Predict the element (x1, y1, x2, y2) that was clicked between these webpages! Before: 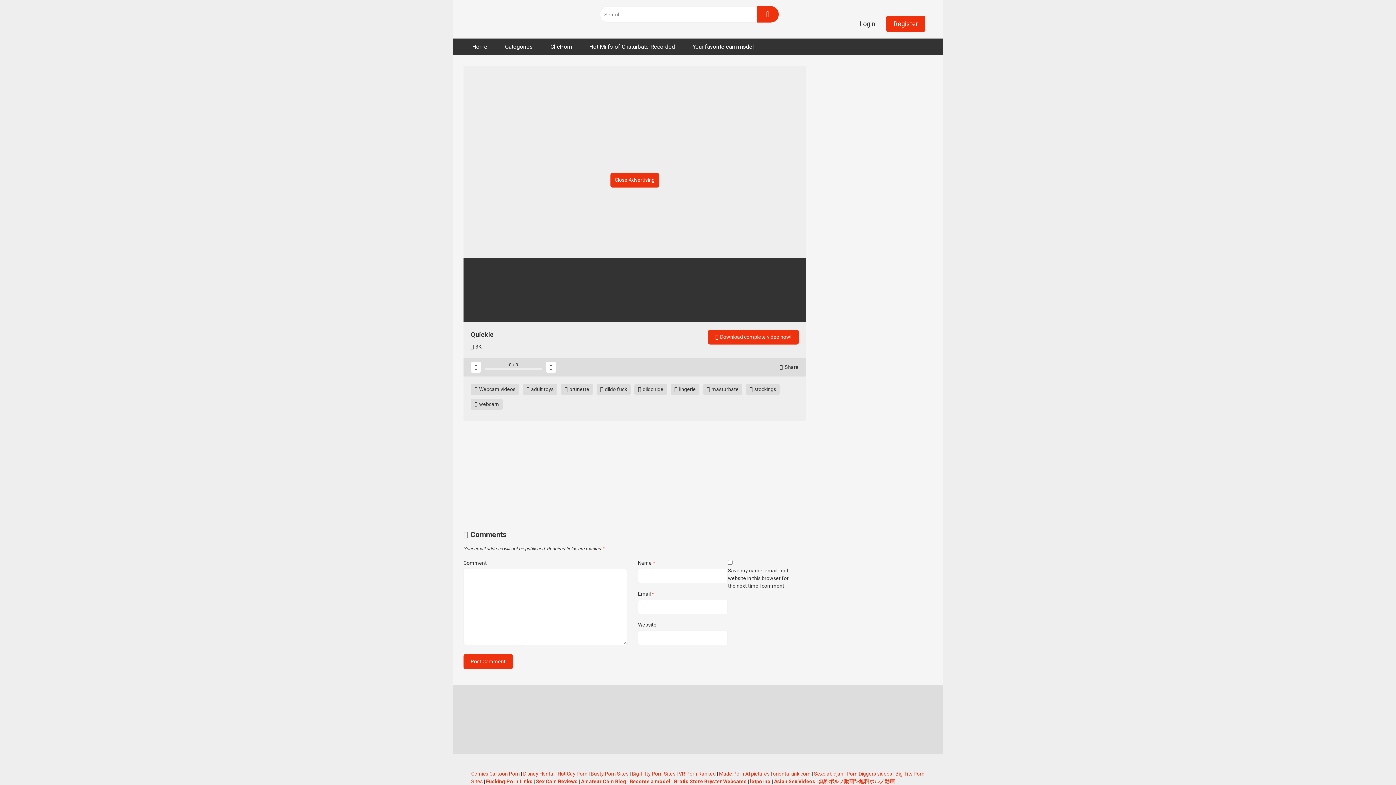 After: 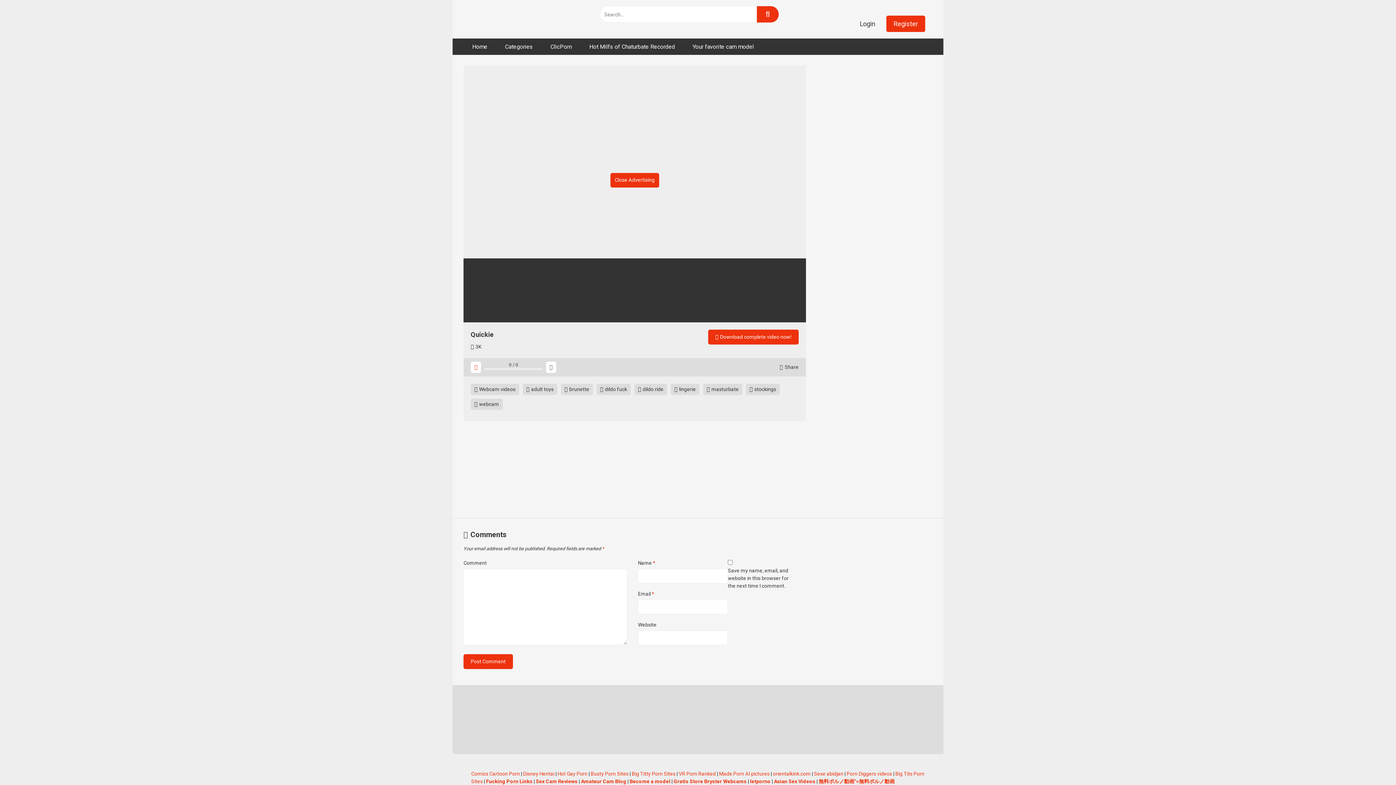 Action: bbox: (470, 361, 481, 372)